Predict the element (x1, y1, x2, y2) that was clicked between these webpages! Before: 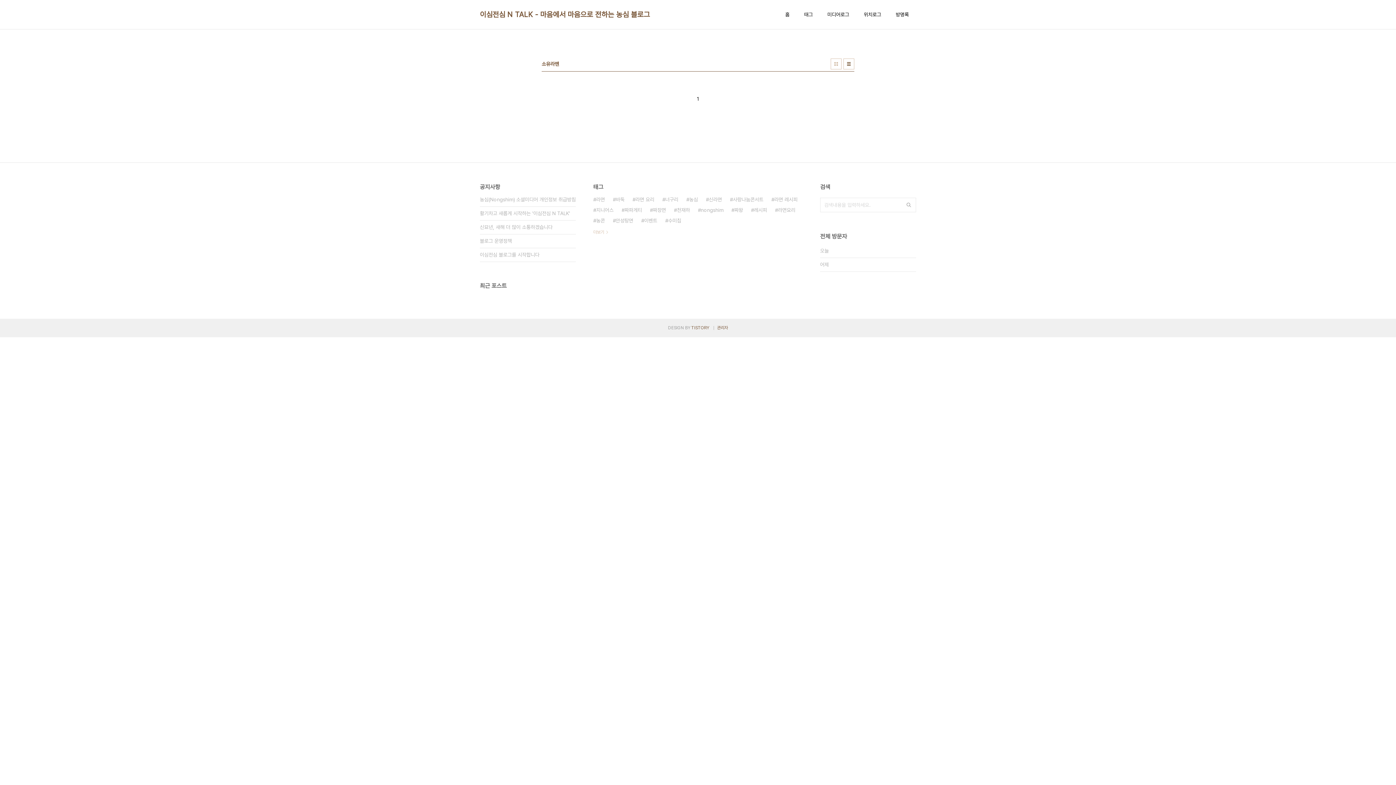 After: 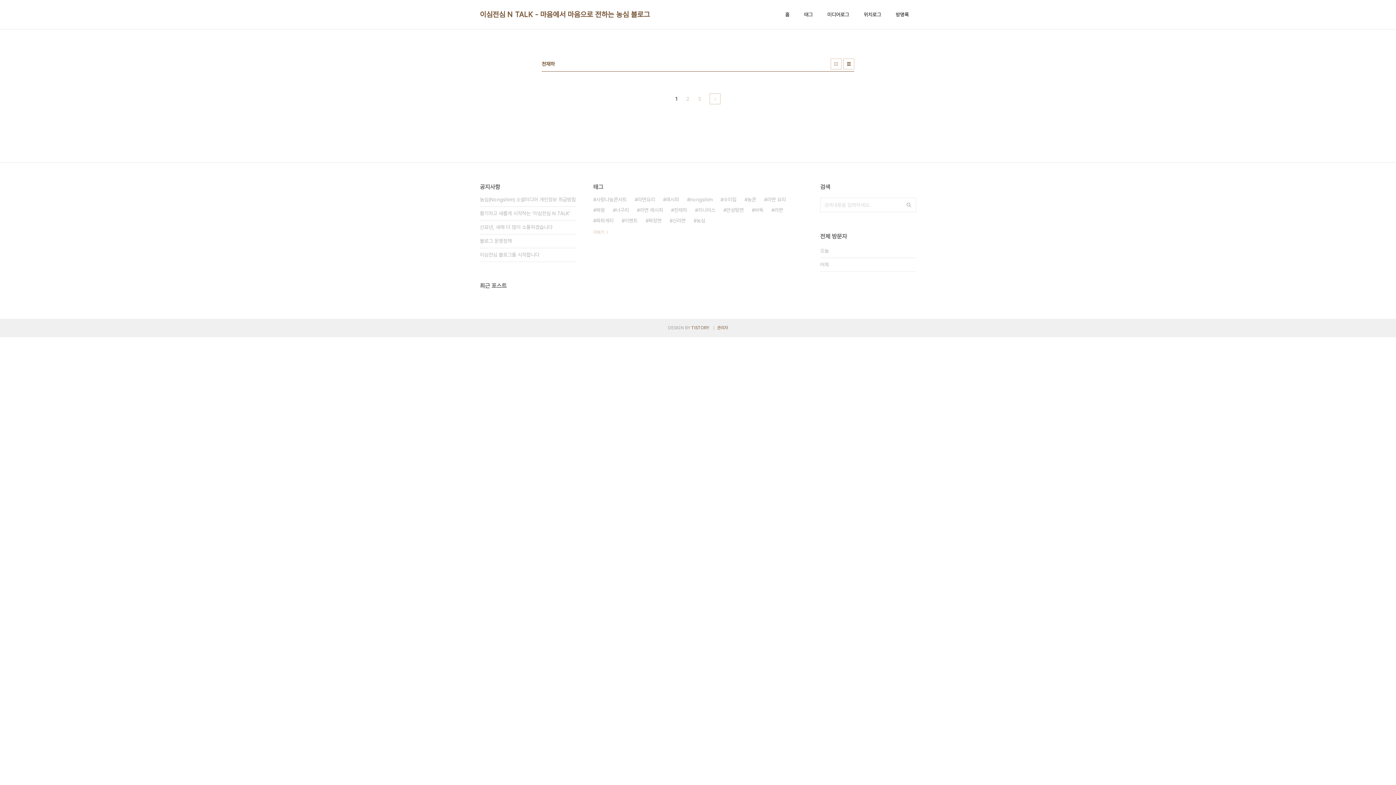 Action: label: 천재하 bbox: (674, 205, 690, 215)